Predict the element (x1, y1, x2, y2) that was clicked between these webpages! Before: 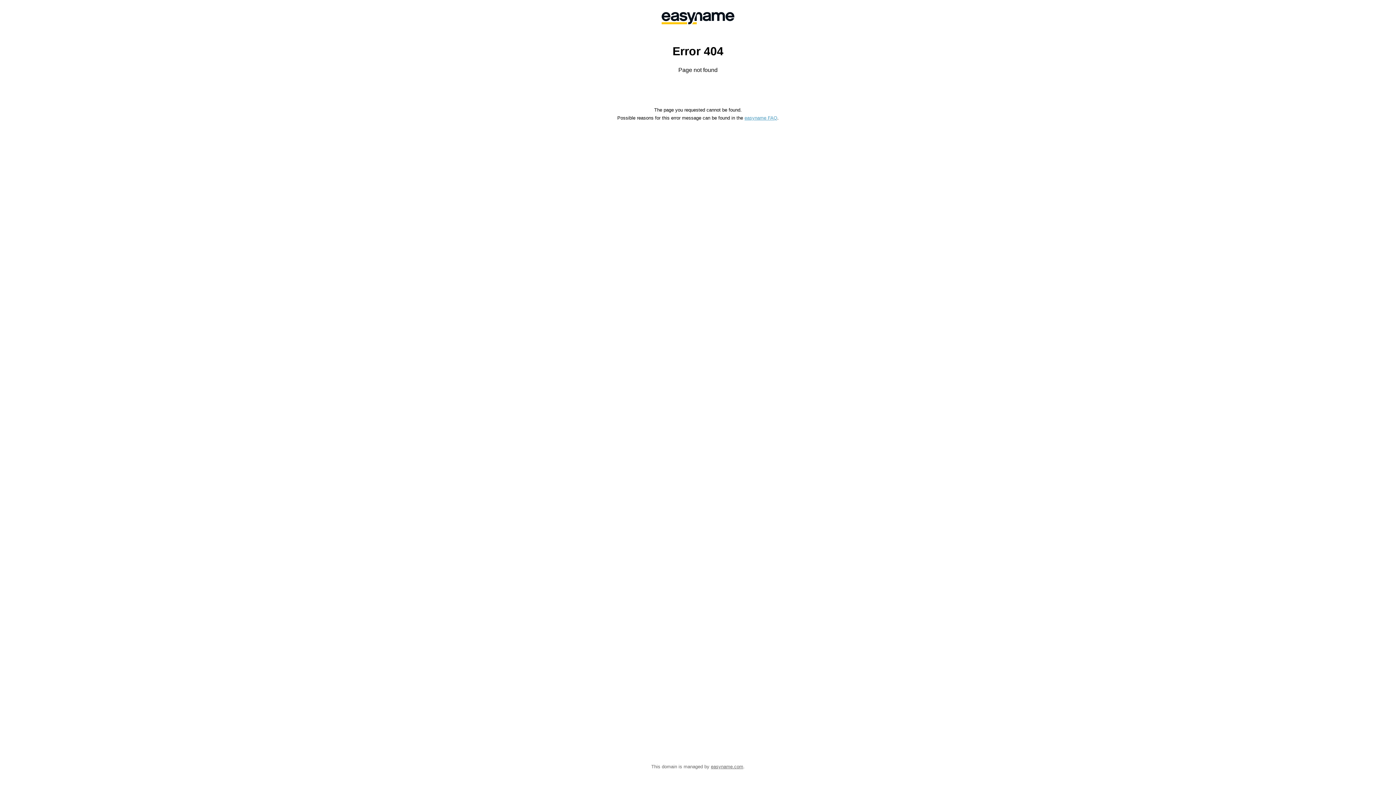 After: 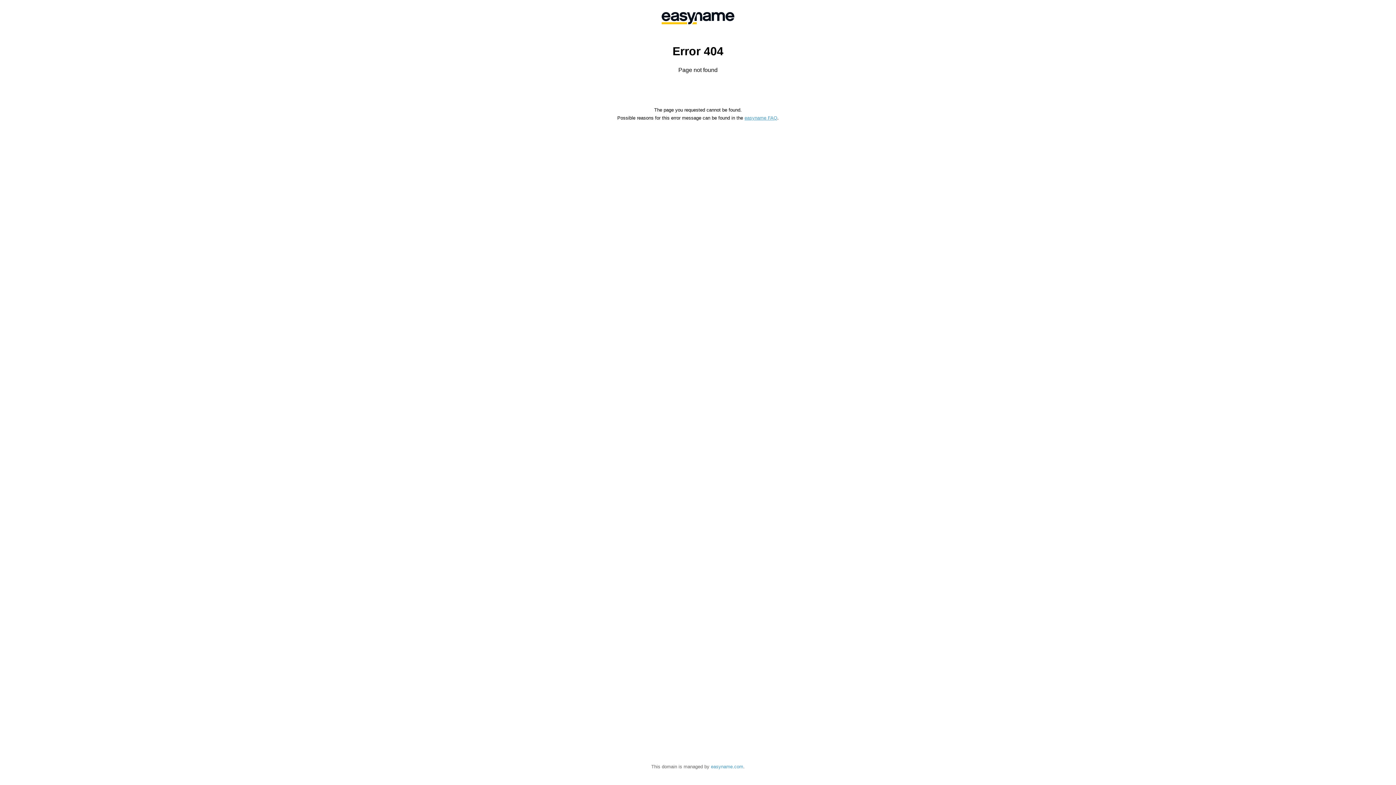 Action: label: easyname.com bbox: (711, 764, 743, 769)